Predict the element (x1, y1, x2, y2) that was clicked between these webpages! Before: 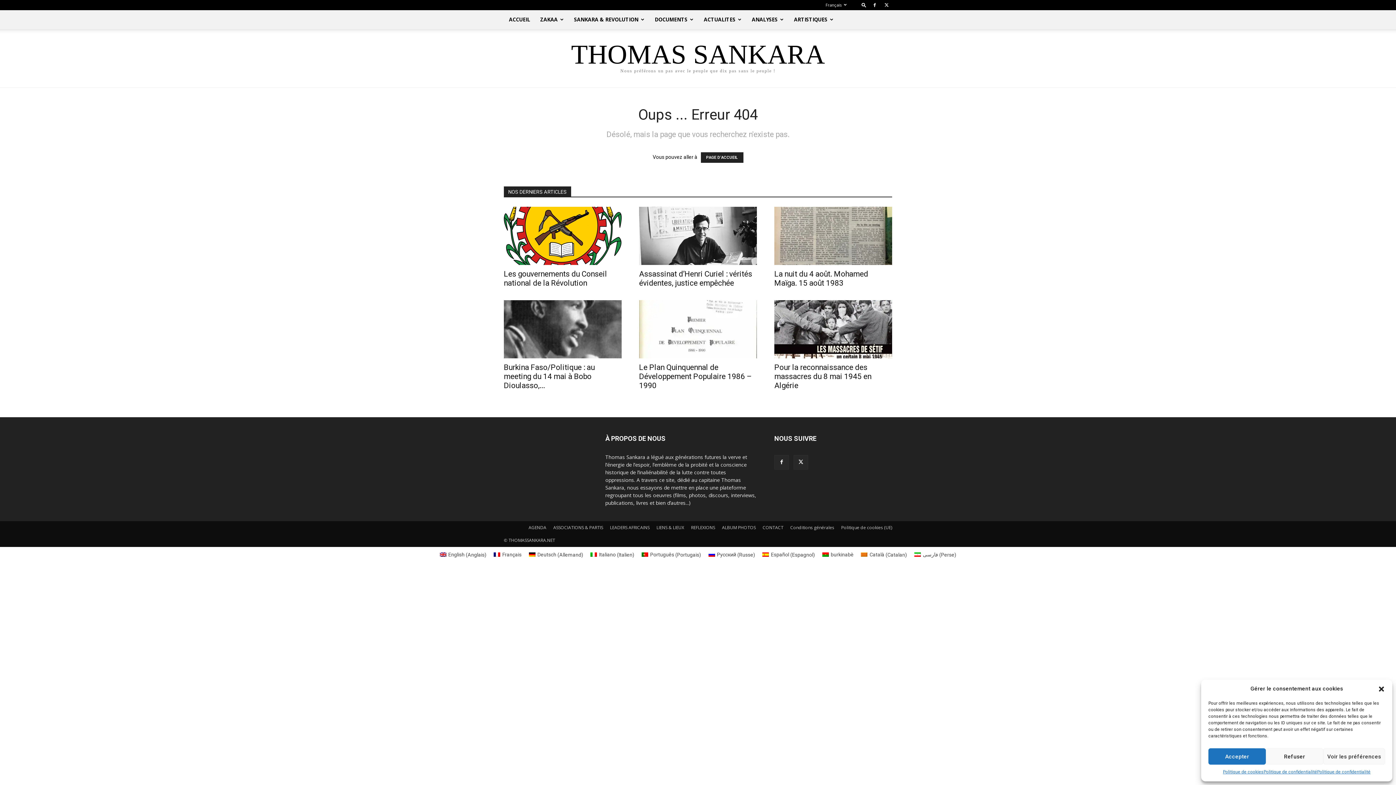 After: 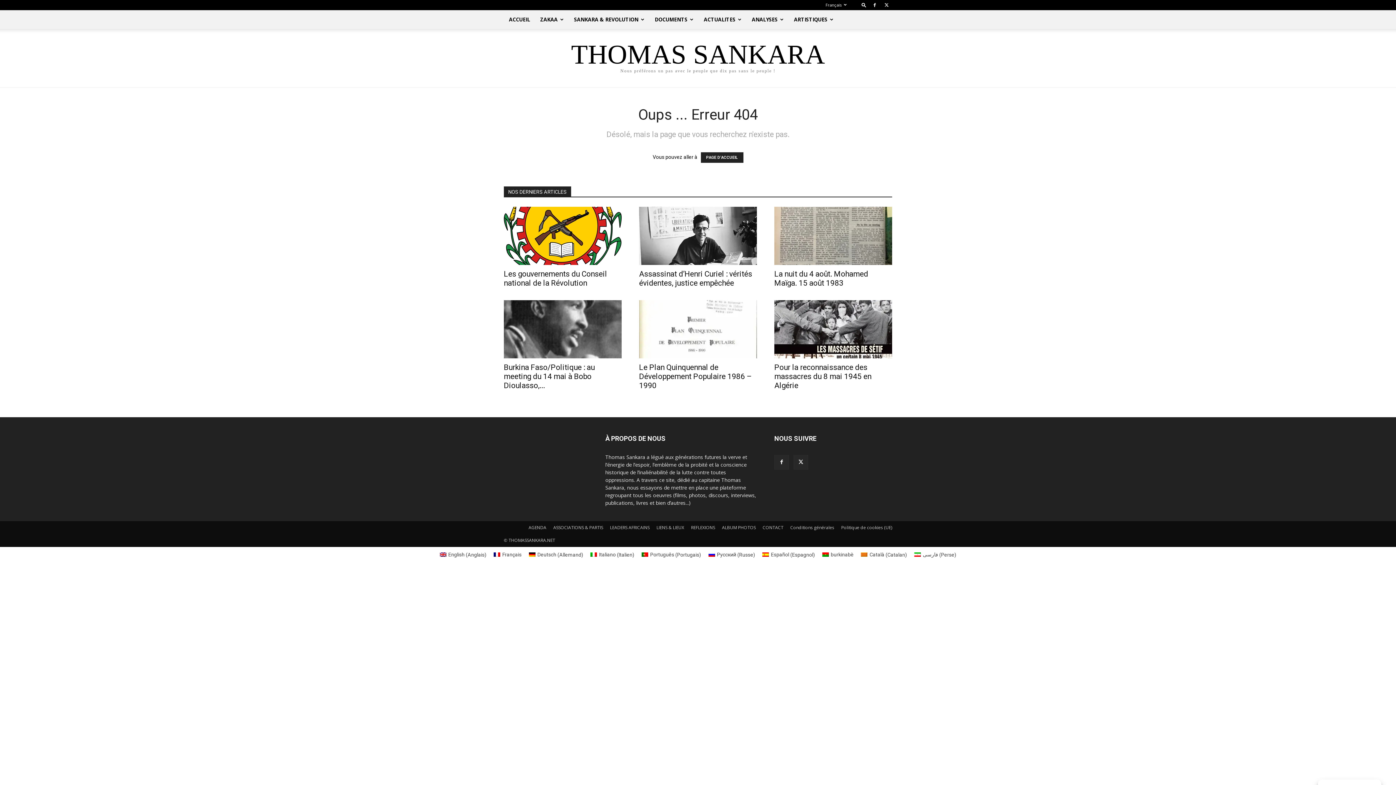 Action: bbox: (1378, 685, 1385, 692) label: Fermer la boîte de dialogue